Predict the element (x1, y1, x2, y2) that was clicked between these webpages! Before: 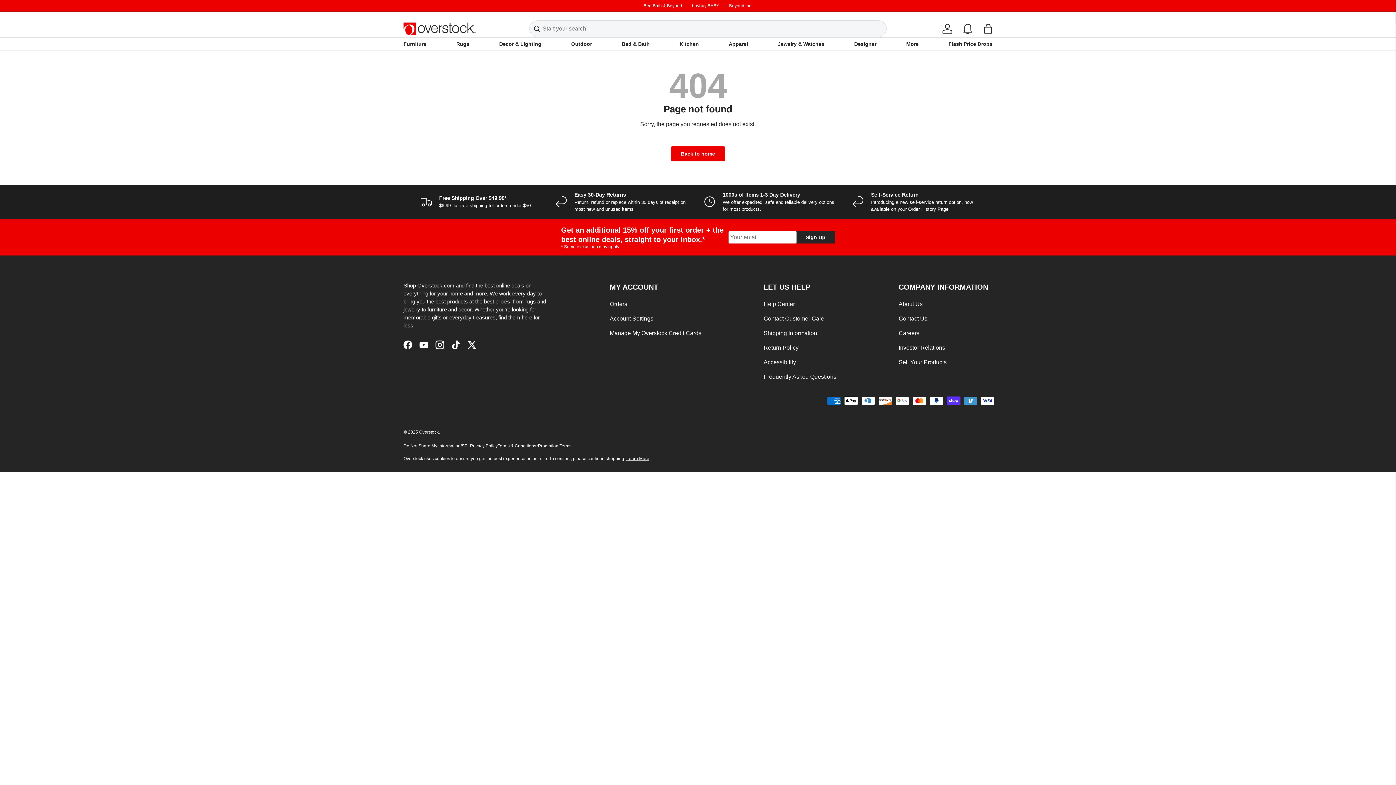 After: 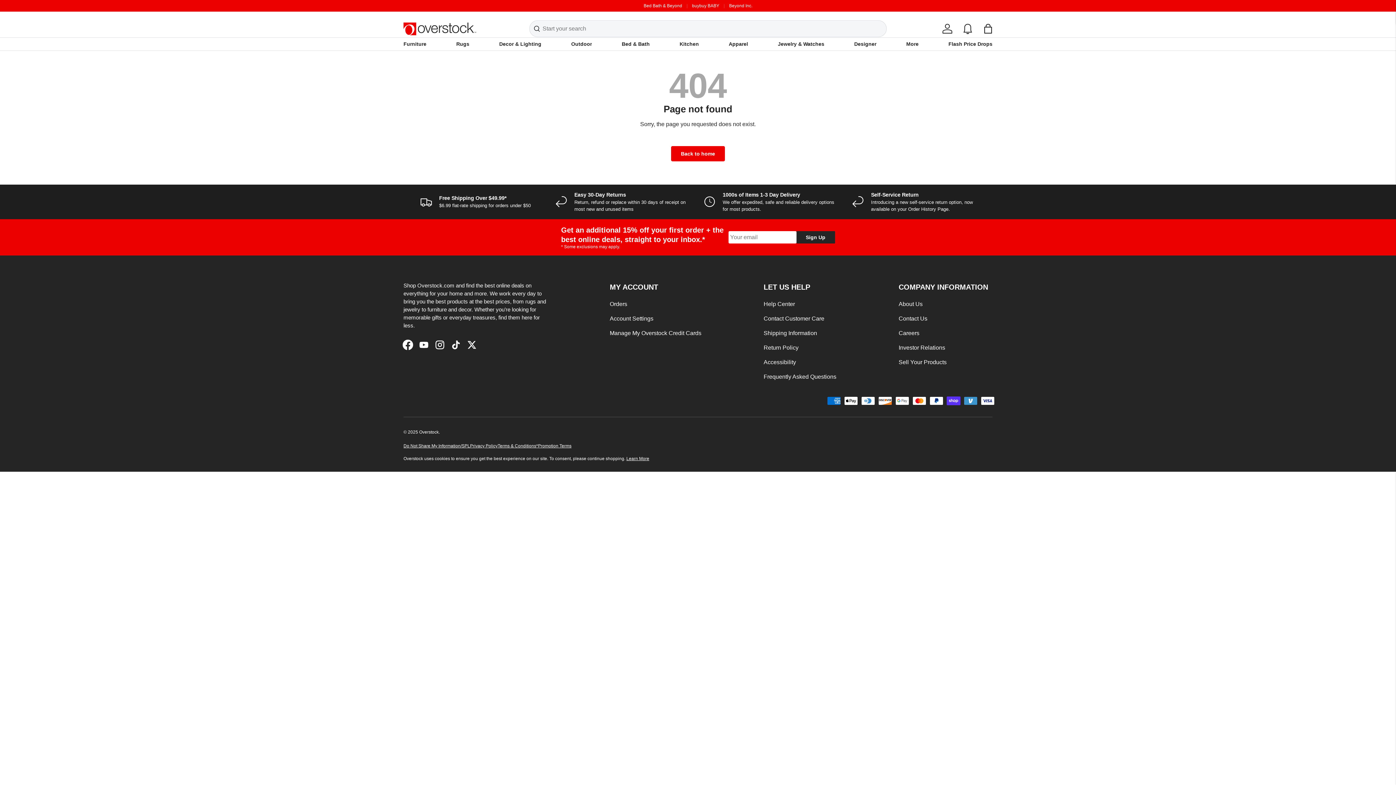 Action: bbox: (400, 337, 416, 353) label: Facebook